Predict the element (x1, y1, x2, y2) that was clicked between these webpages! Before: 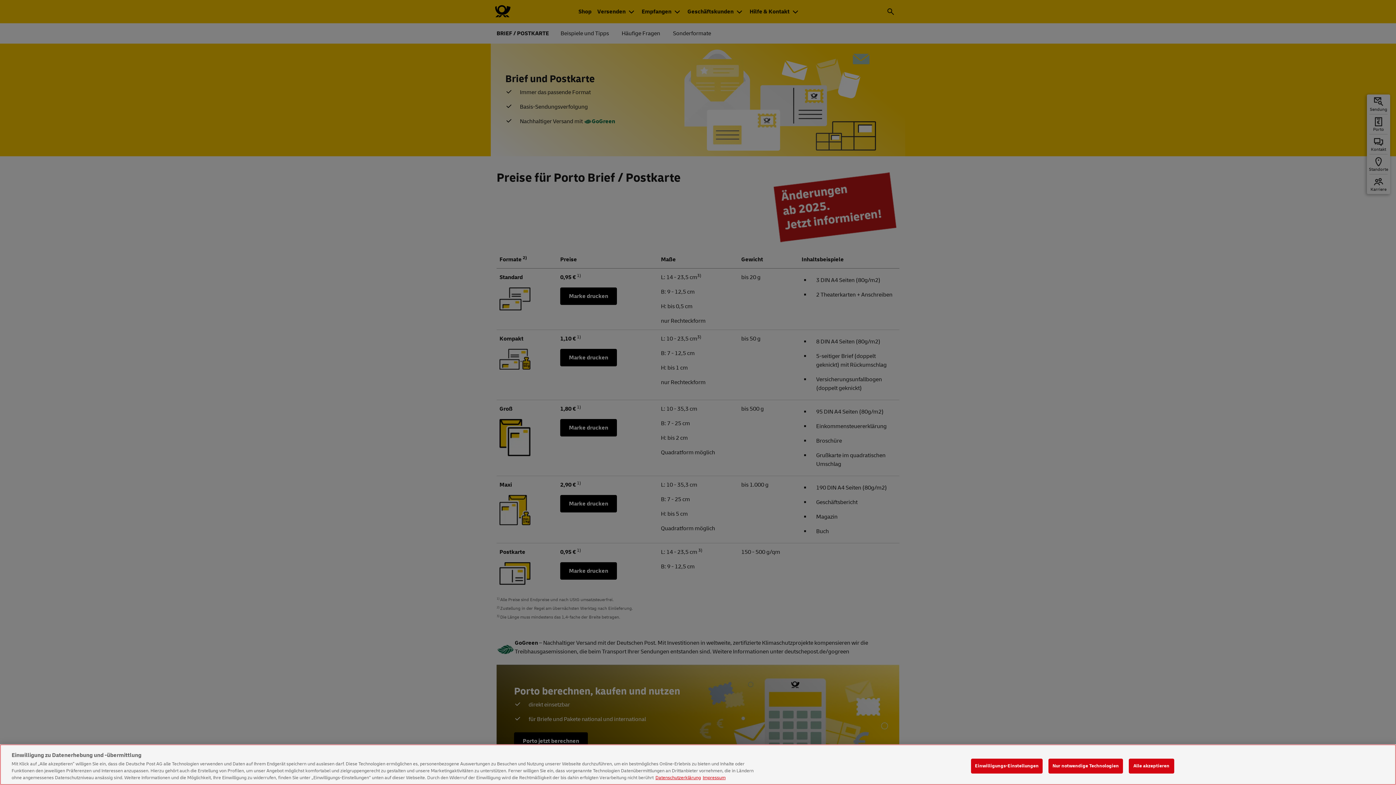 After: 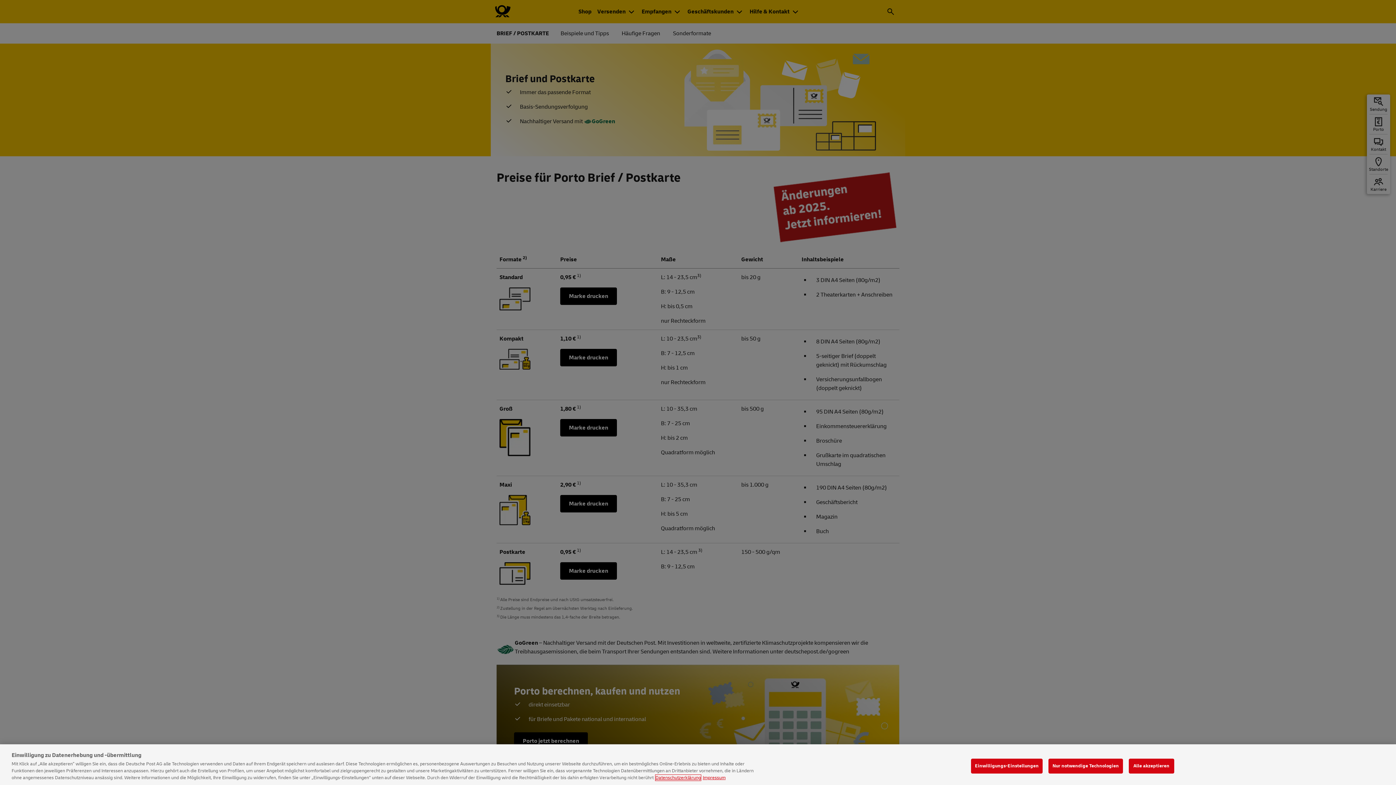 Action: label: Weitere Informationen zum Datenschutz, wird in neuer registerkarte geöffnet bbox: (655, 775, 701, 781)